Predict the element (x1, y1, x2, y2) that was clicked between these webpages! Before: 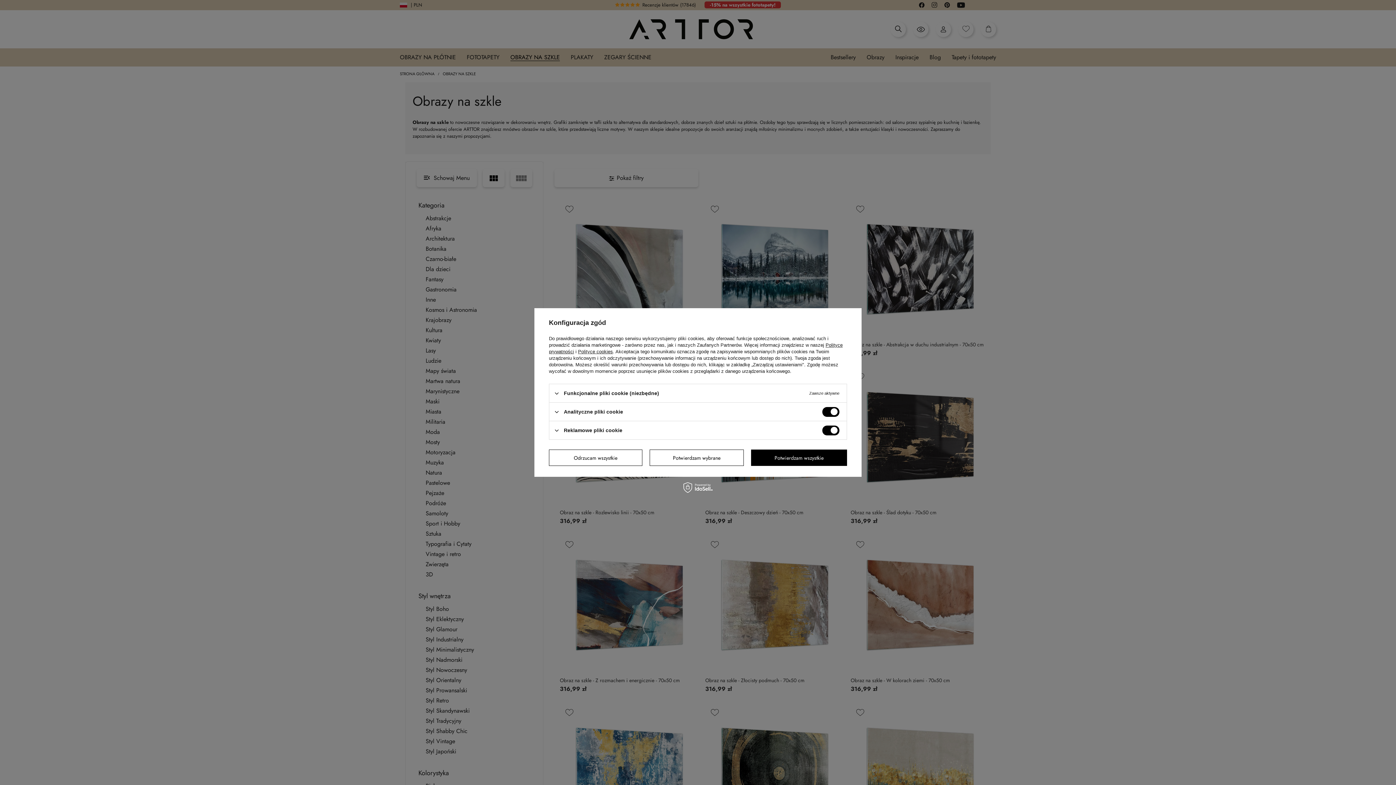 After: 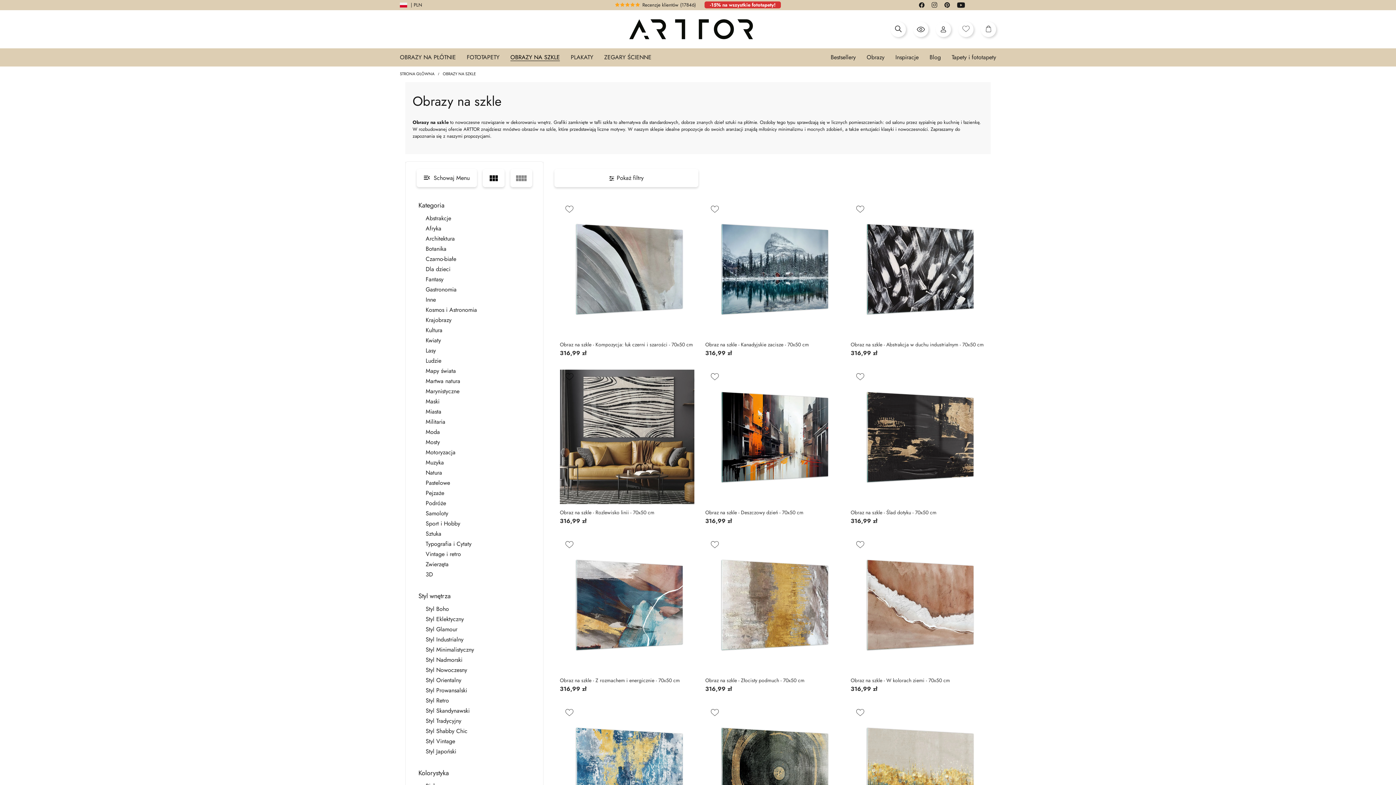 Action: label: Odrzucam wszystkie bbox: (549, 449, 642, 466)